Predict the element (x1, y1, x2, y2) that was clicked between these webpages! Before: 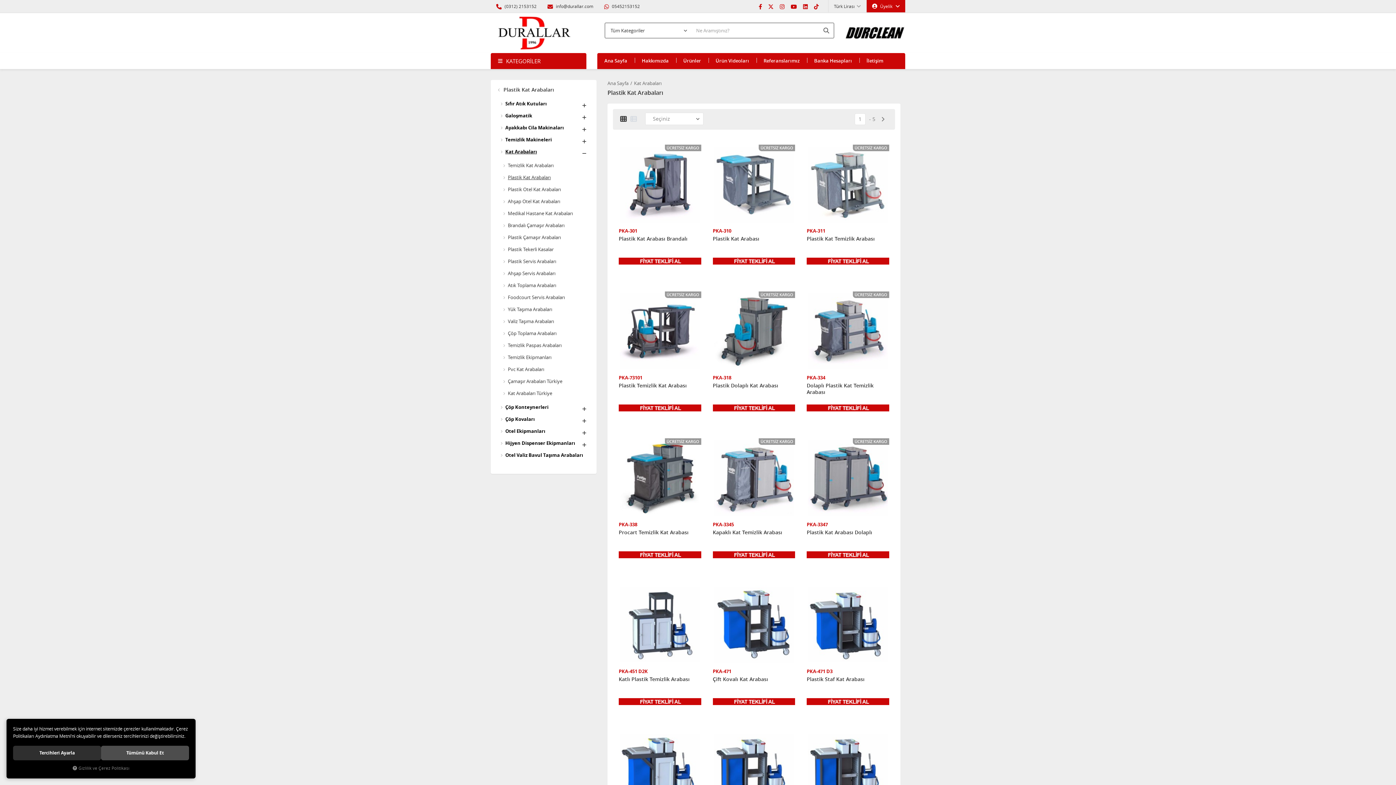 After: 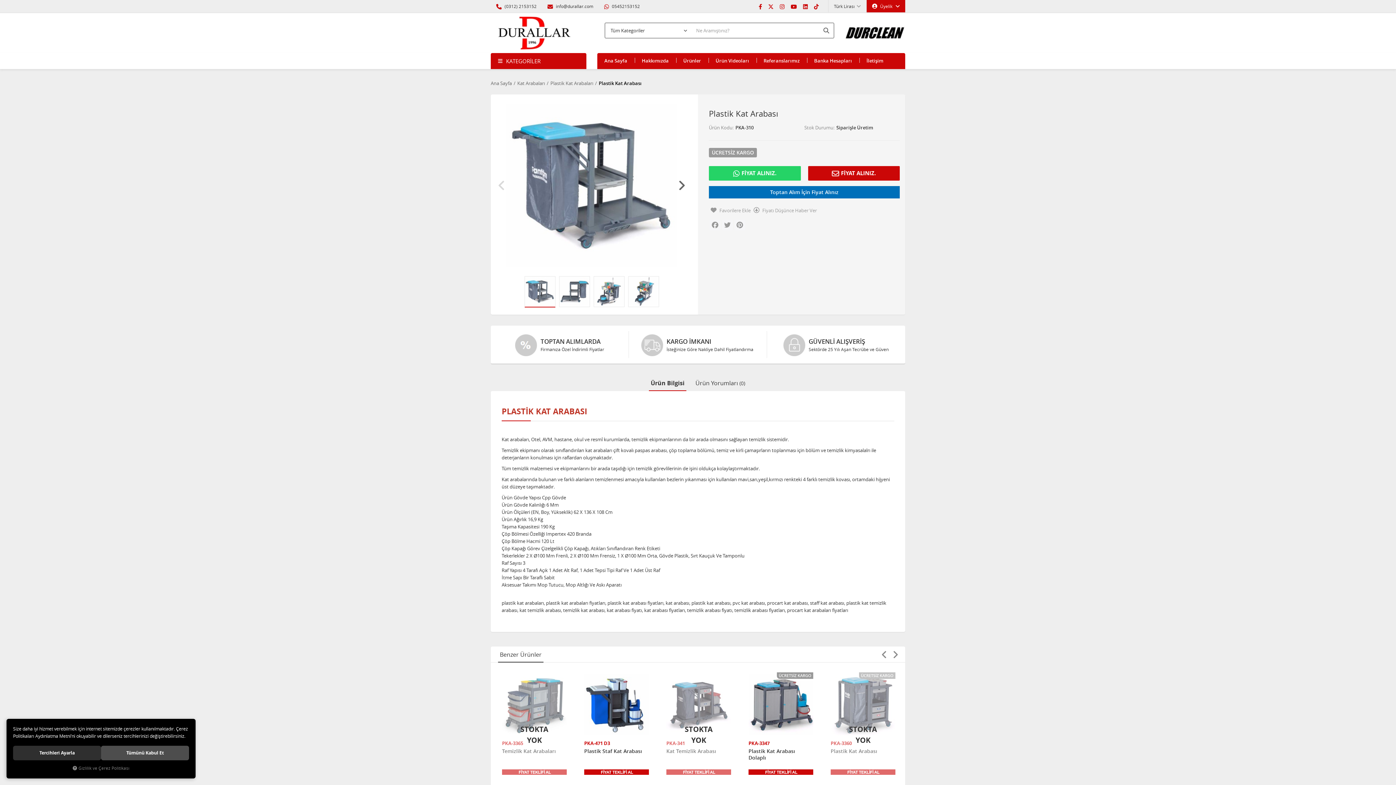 Action: label: Plastik Kat Arabası bbox: (712, 238, 795, 257)